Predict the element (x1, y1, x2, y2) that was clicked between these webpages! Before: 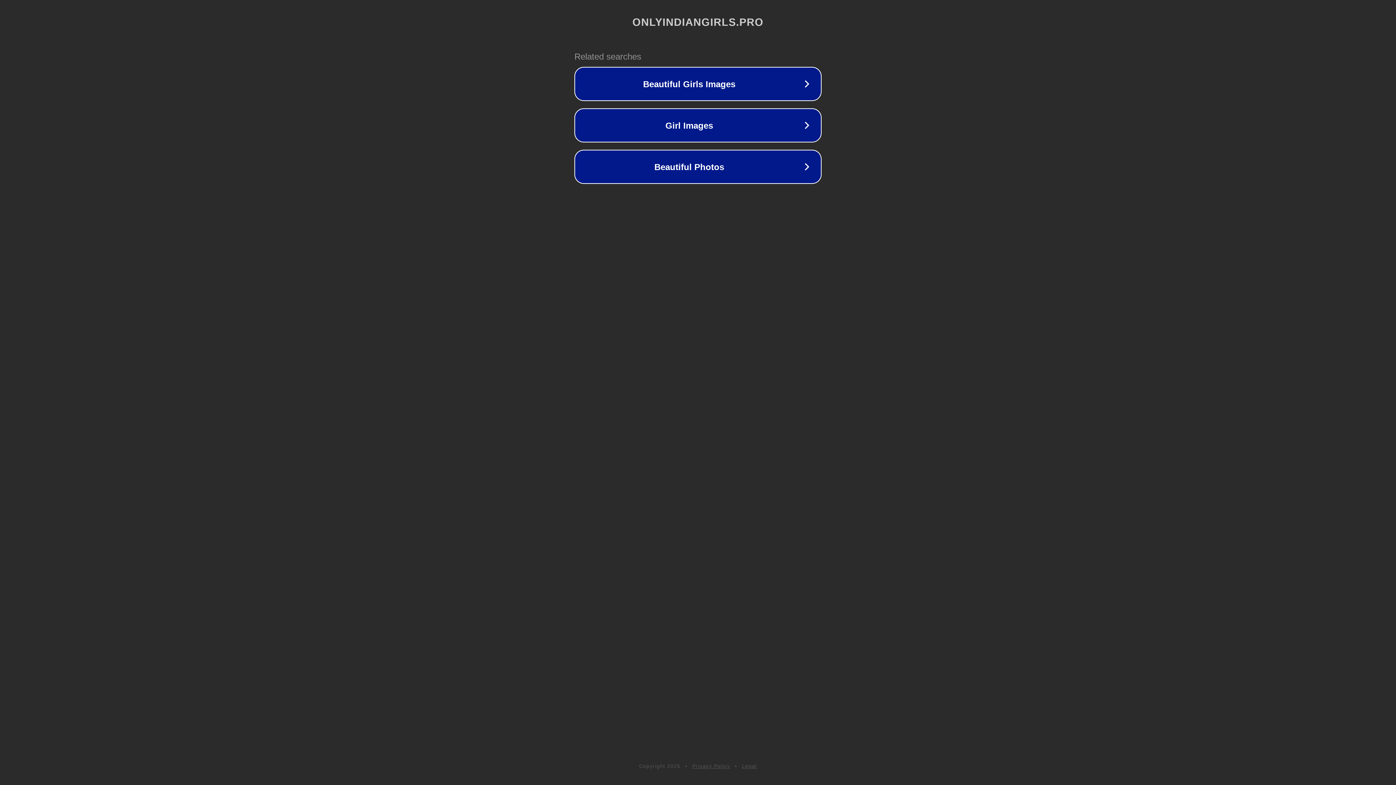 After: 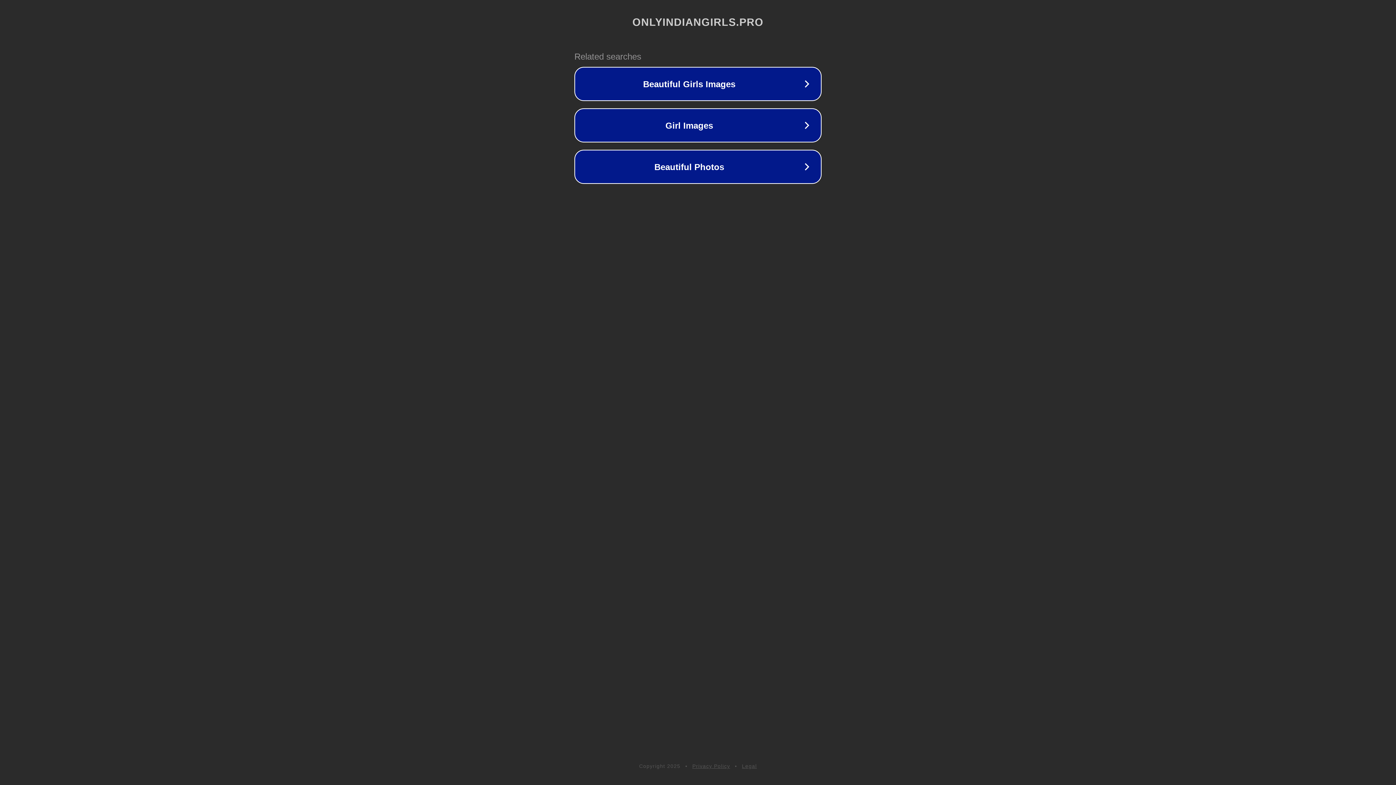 Action: label: Legal bbox: (742, 763, 757, 769)